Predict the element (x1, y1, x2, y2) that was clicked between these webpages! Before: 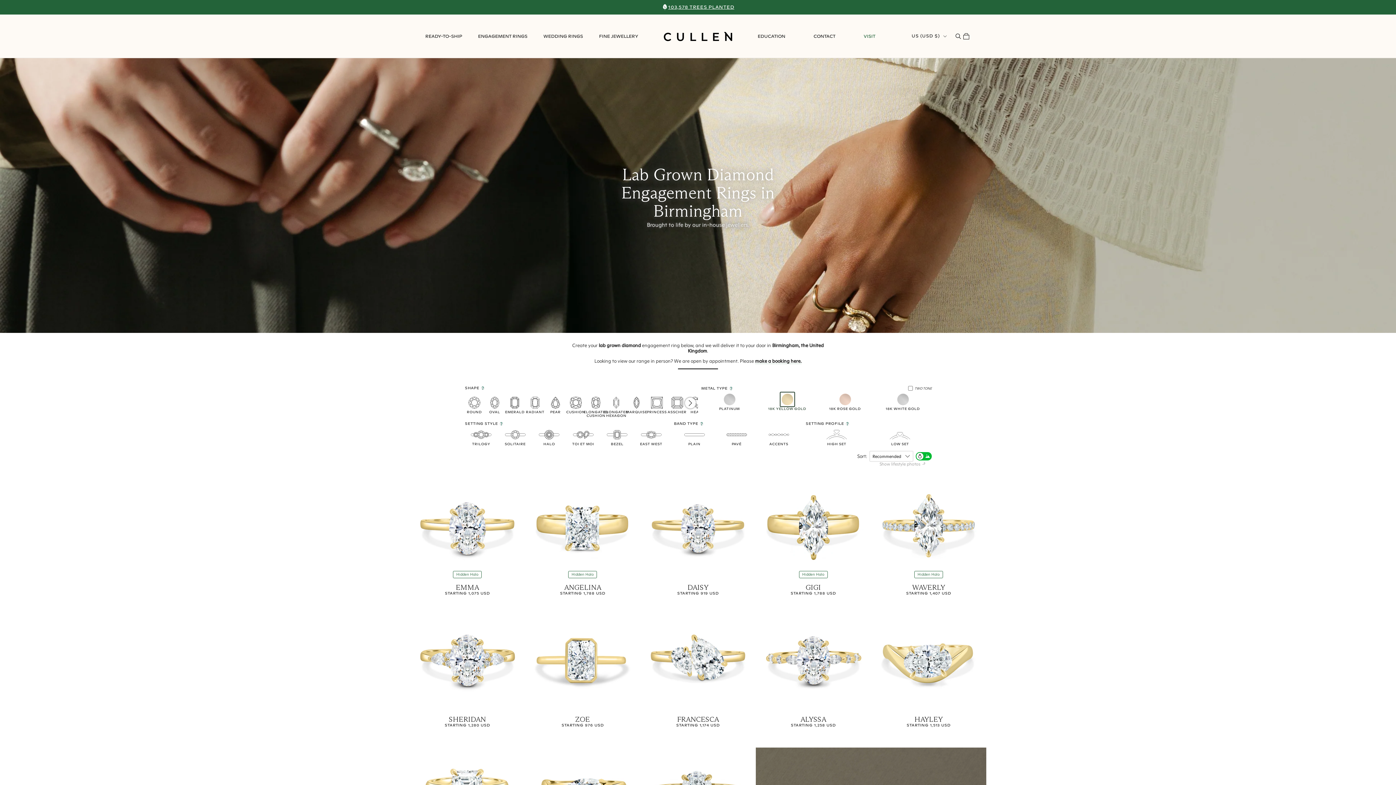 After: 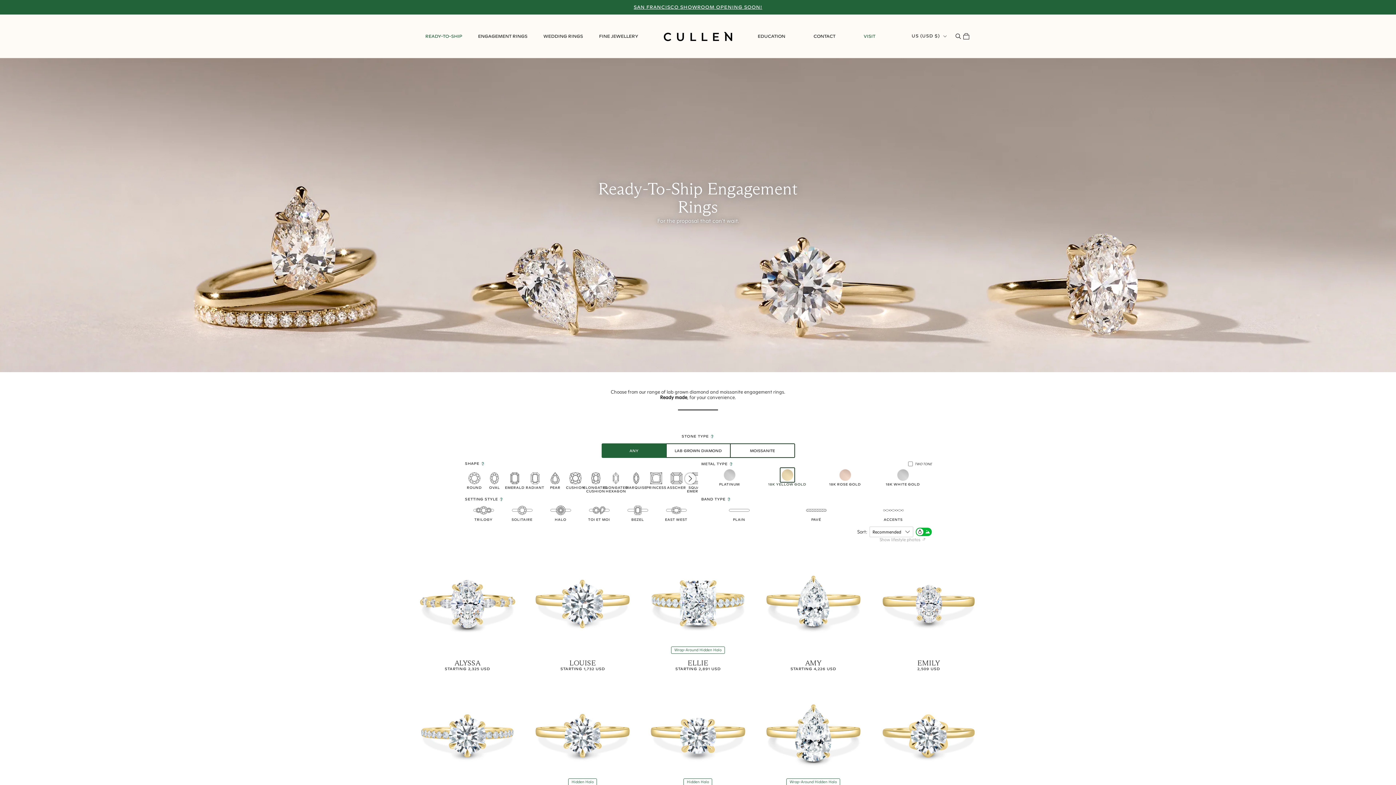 Action: label: READY-TO-SHIP bbox: (425, 29, 462, 43)